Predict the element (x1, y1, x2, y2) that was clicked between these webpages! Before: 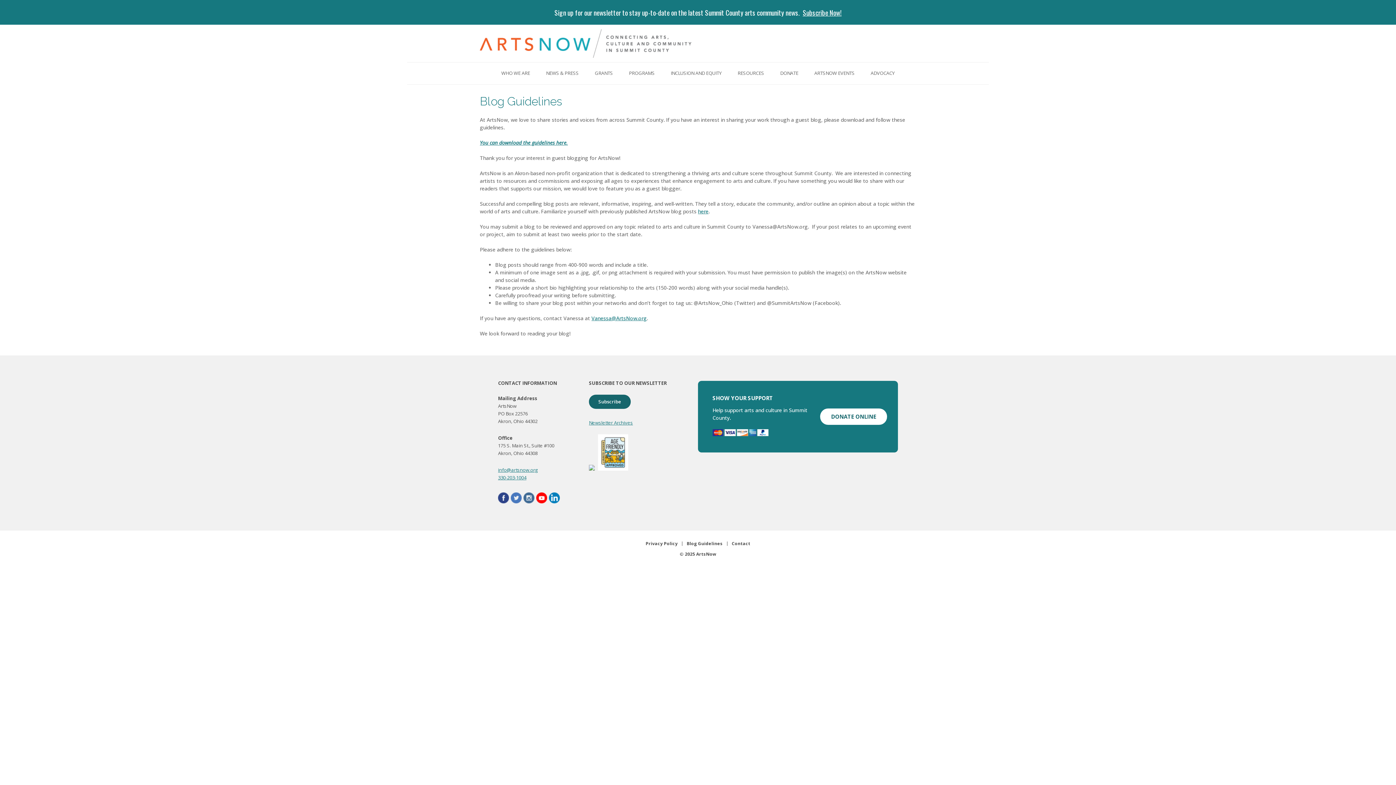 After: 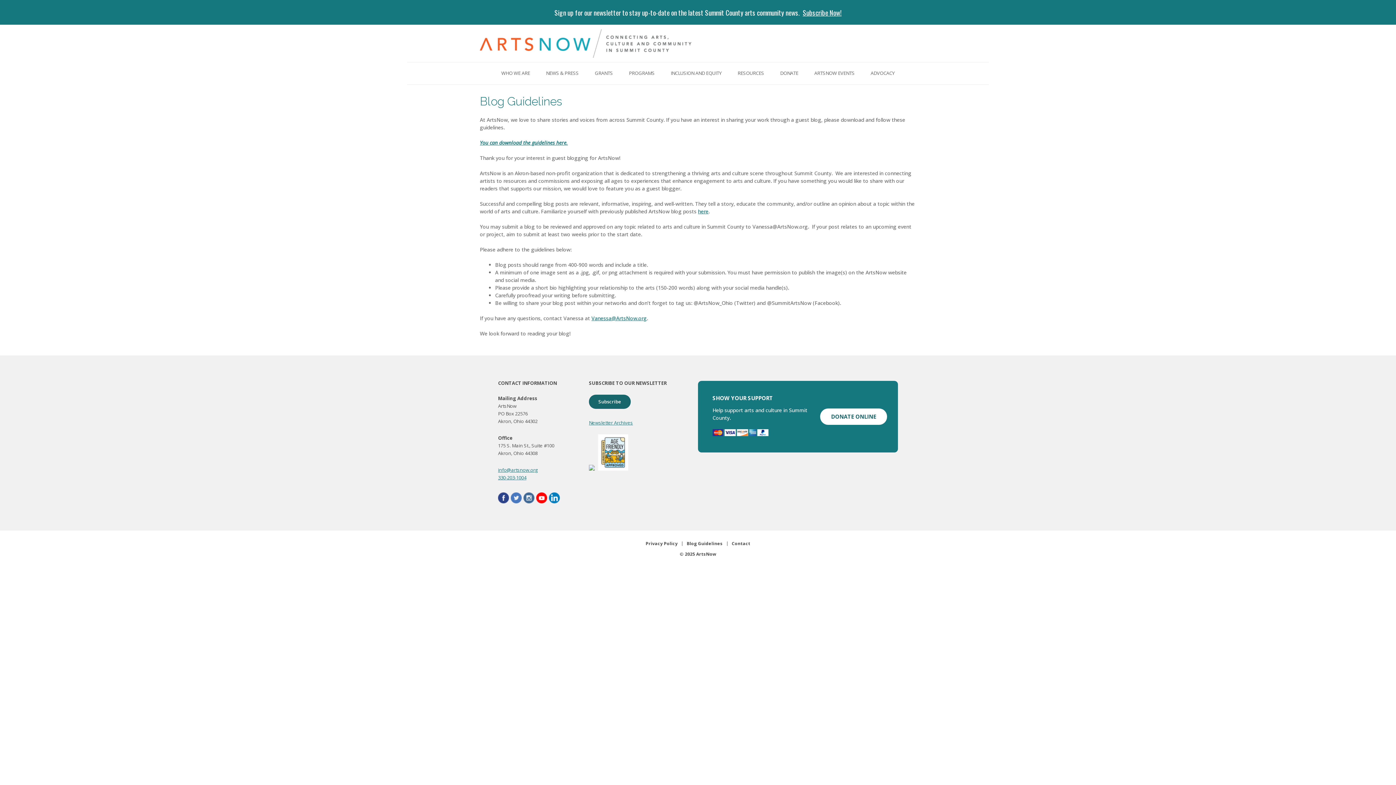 Action: label: info@artsnow.org bbox: (498, 466, 537, 473)